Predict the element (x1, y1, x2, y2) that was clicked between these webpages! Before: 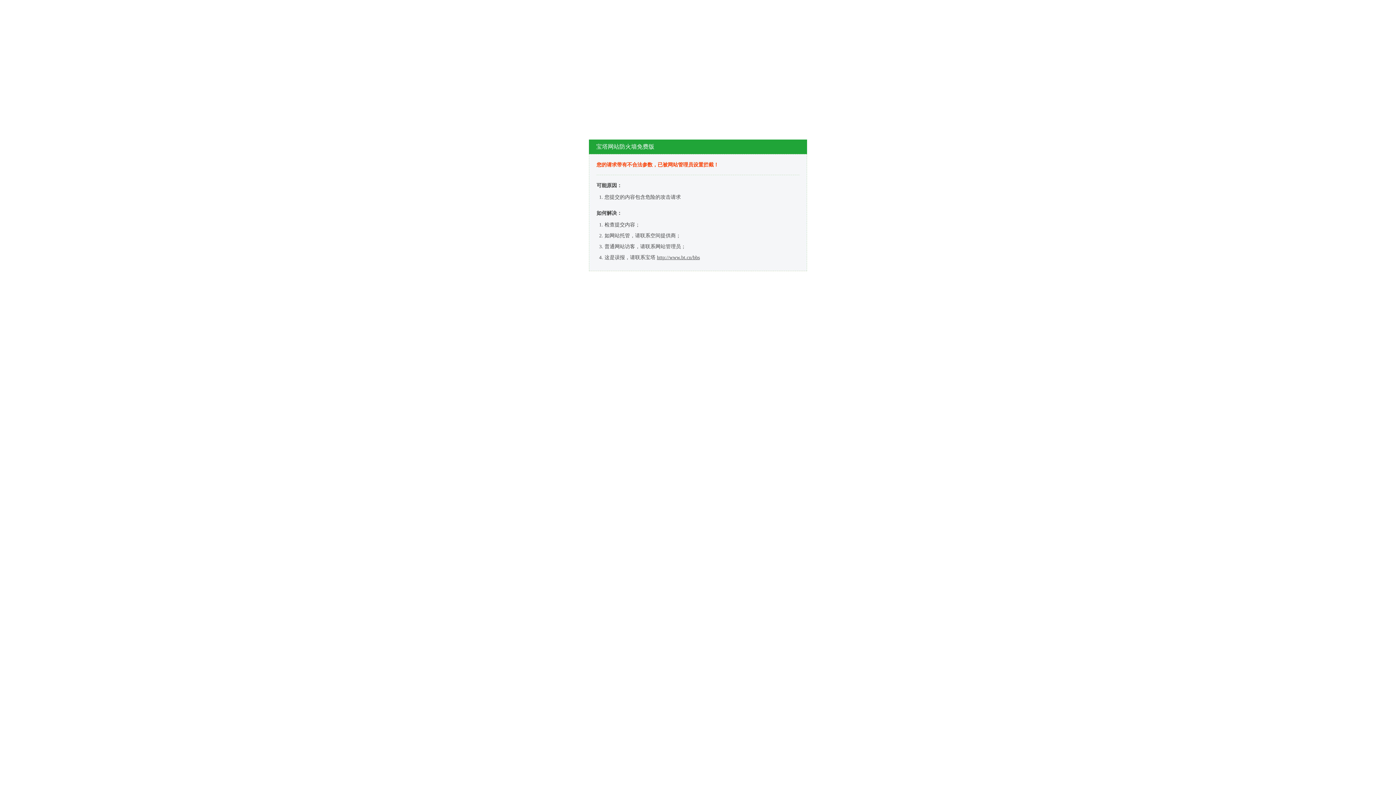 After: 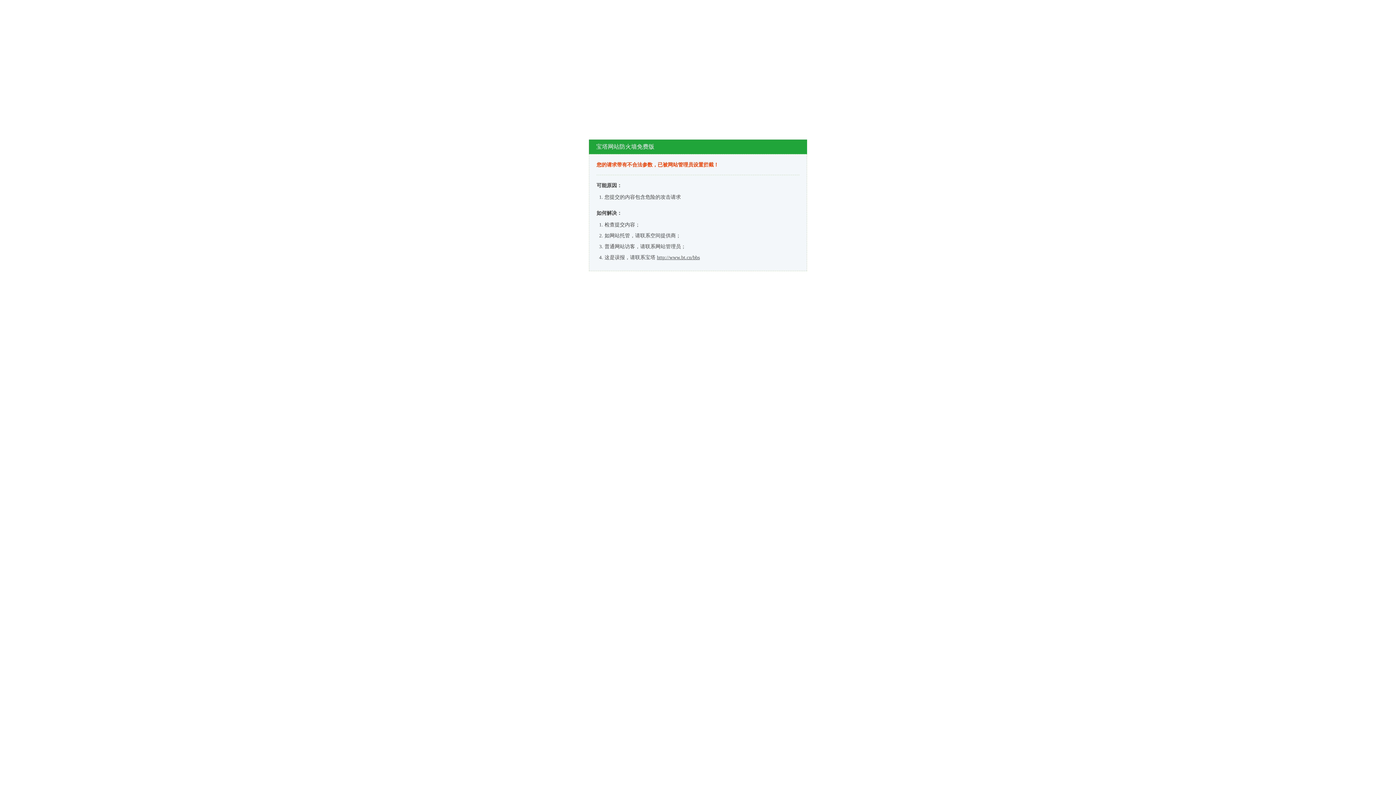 Action: label: http://www.bt.cn/bbs bbox: (657, 254, 700, 260)